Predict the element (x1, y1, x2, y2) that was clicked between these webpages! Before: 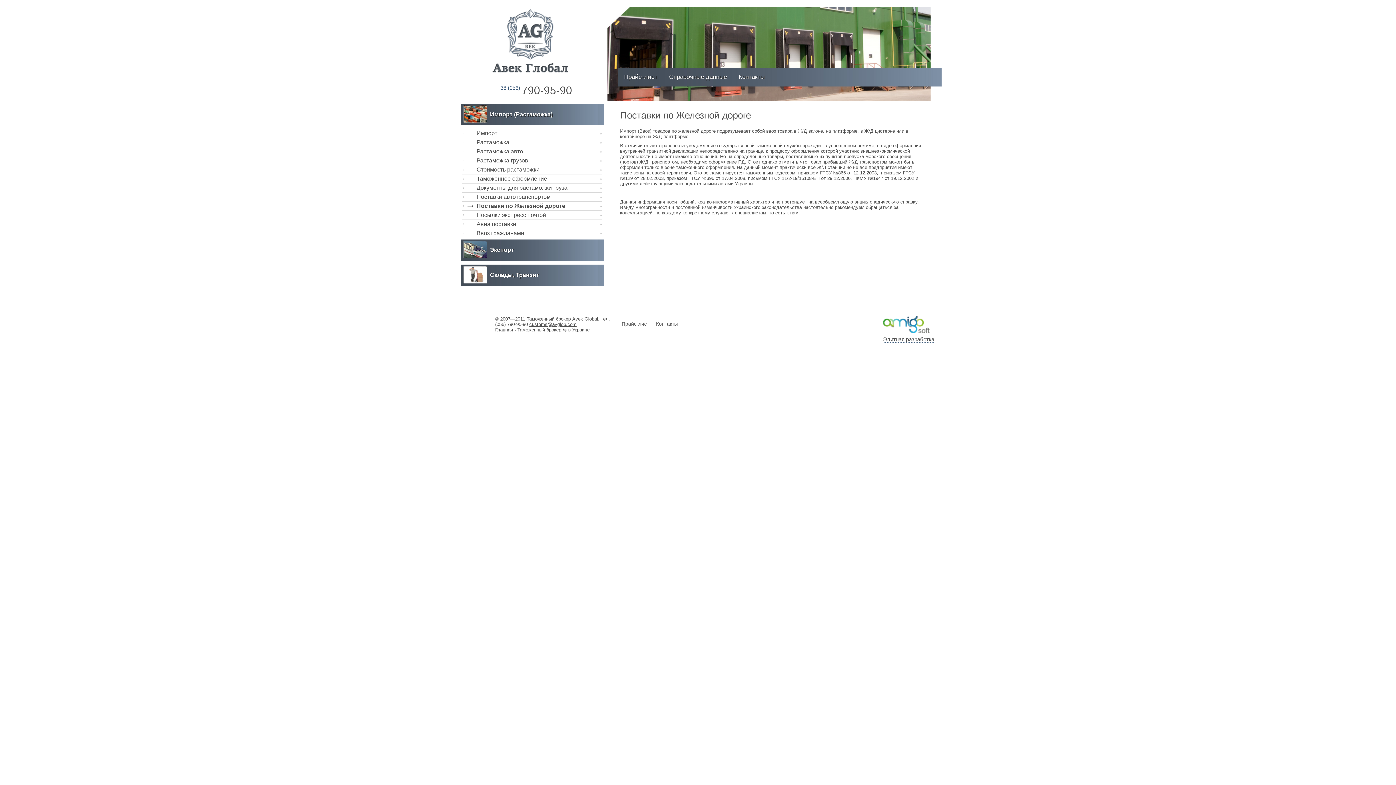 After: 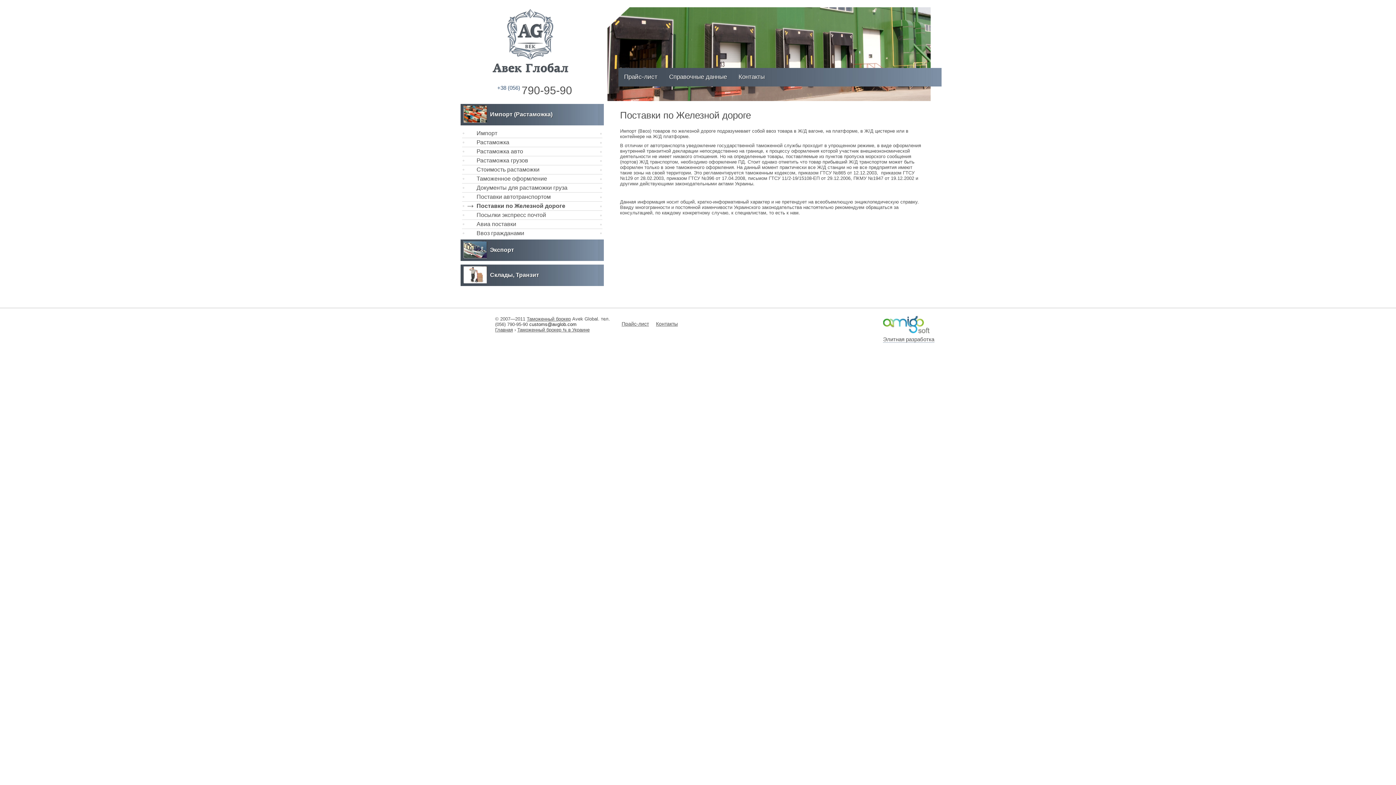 Action: bbox: (529, 321, 576, 327) label: customs@avglob.com